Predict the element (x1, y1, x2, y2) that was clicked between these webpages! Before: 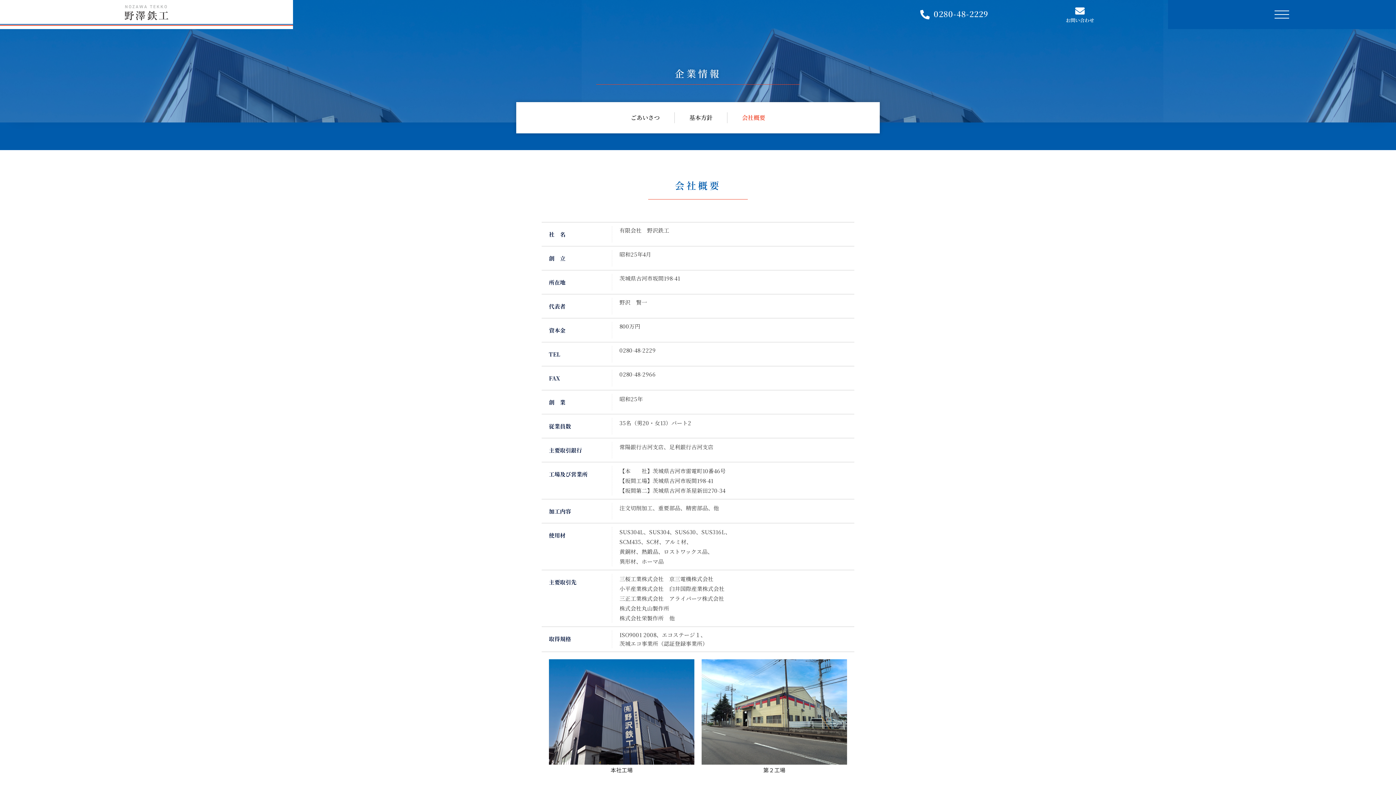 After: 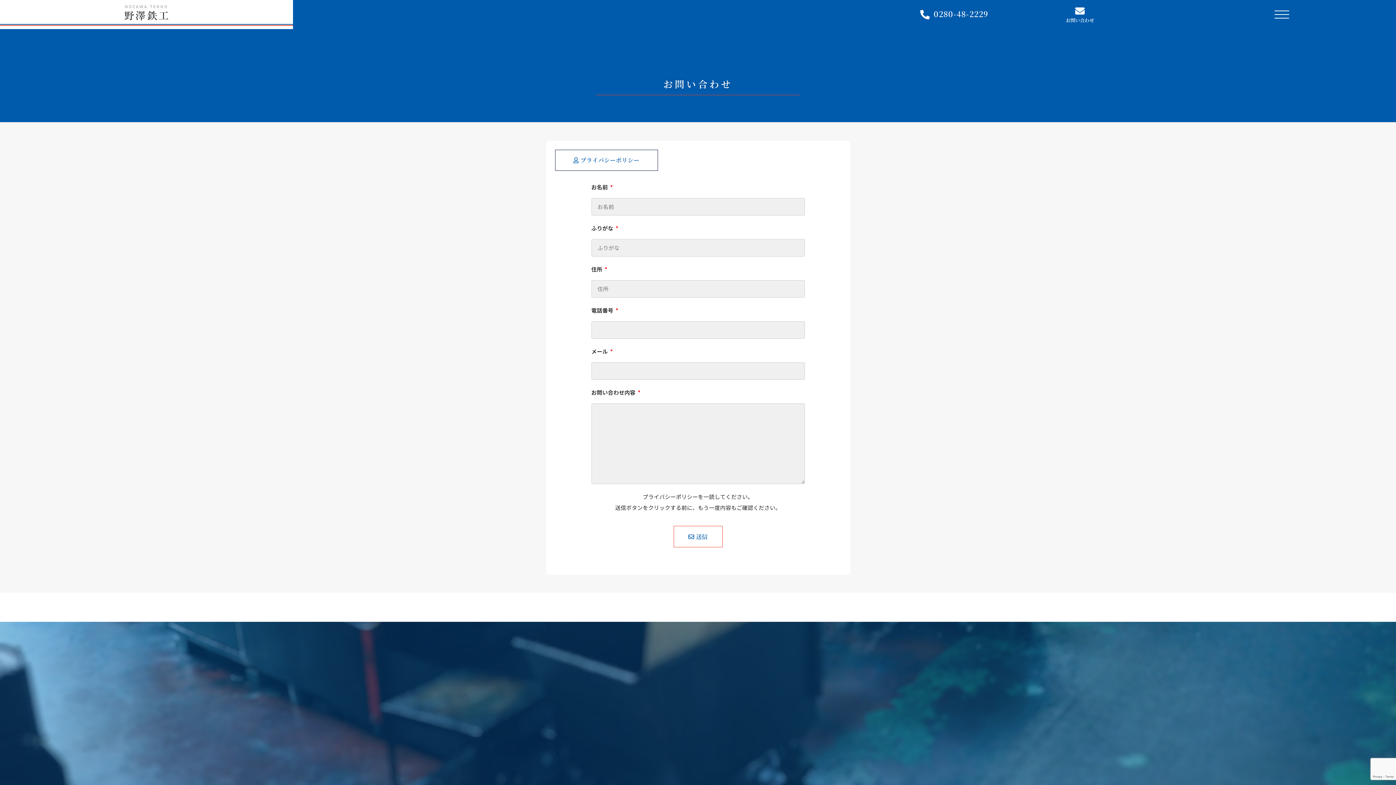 Action: bbox: (1066, 16, 1094, 23) label: お問い合わせ